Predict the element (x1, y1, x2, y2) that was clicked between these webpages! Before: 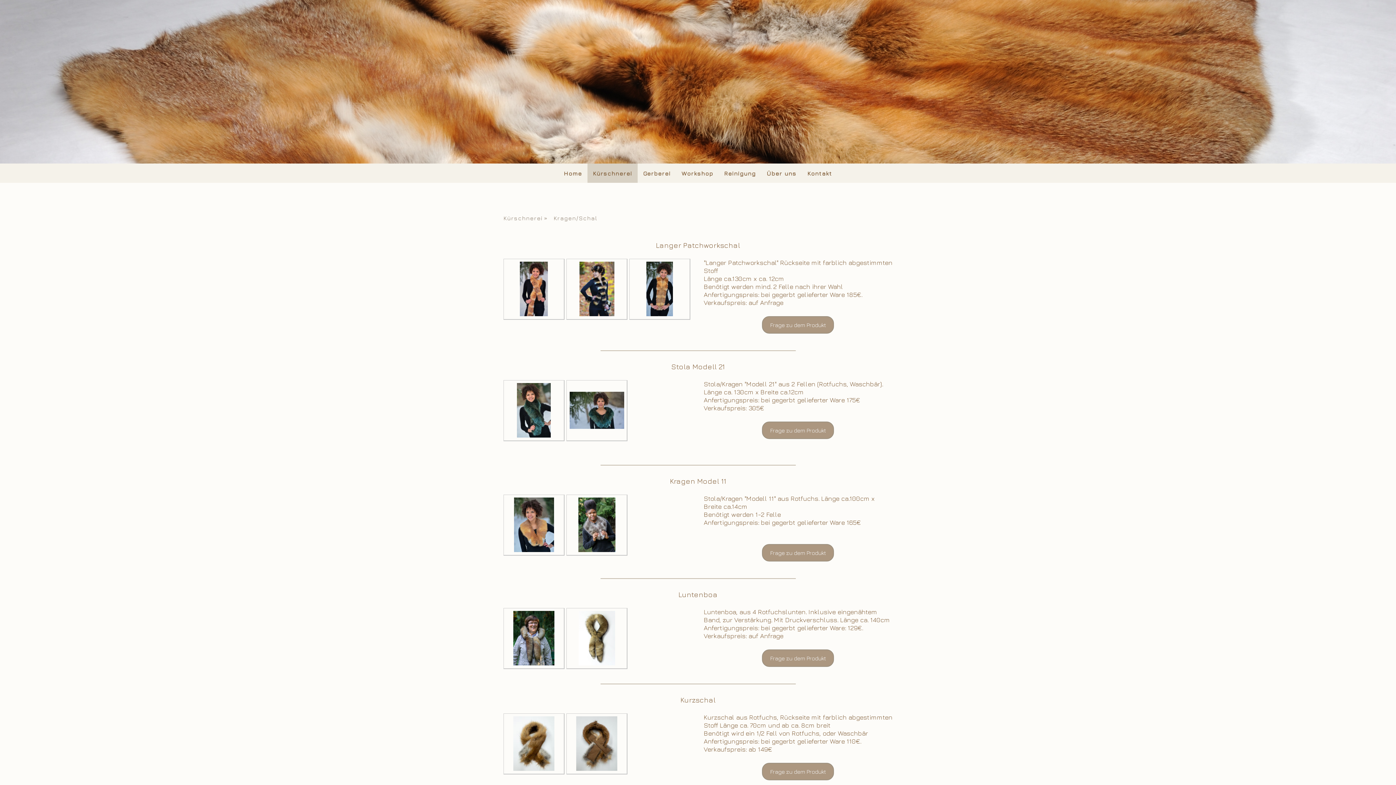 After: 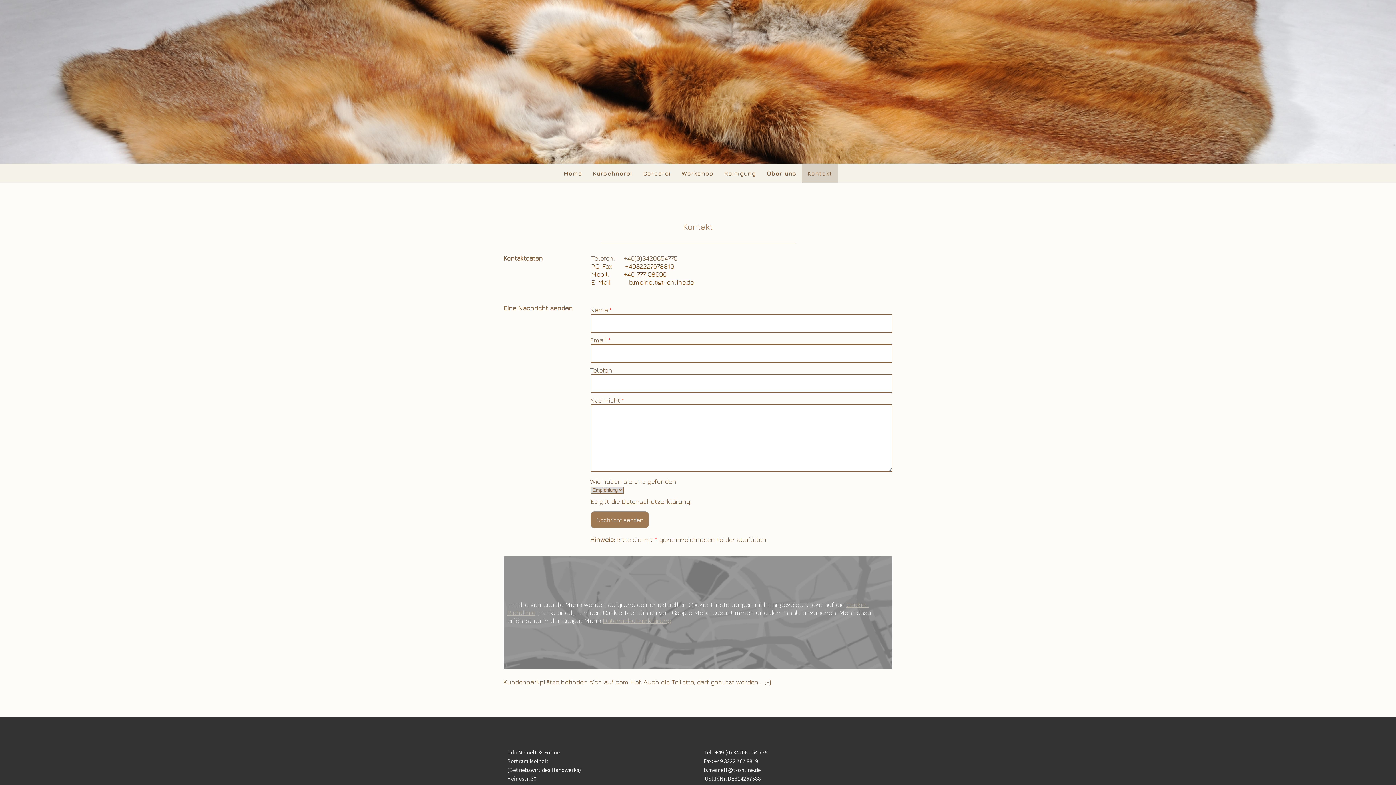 Action: label: Kontakt bbox: (802, 163, 837, 182)